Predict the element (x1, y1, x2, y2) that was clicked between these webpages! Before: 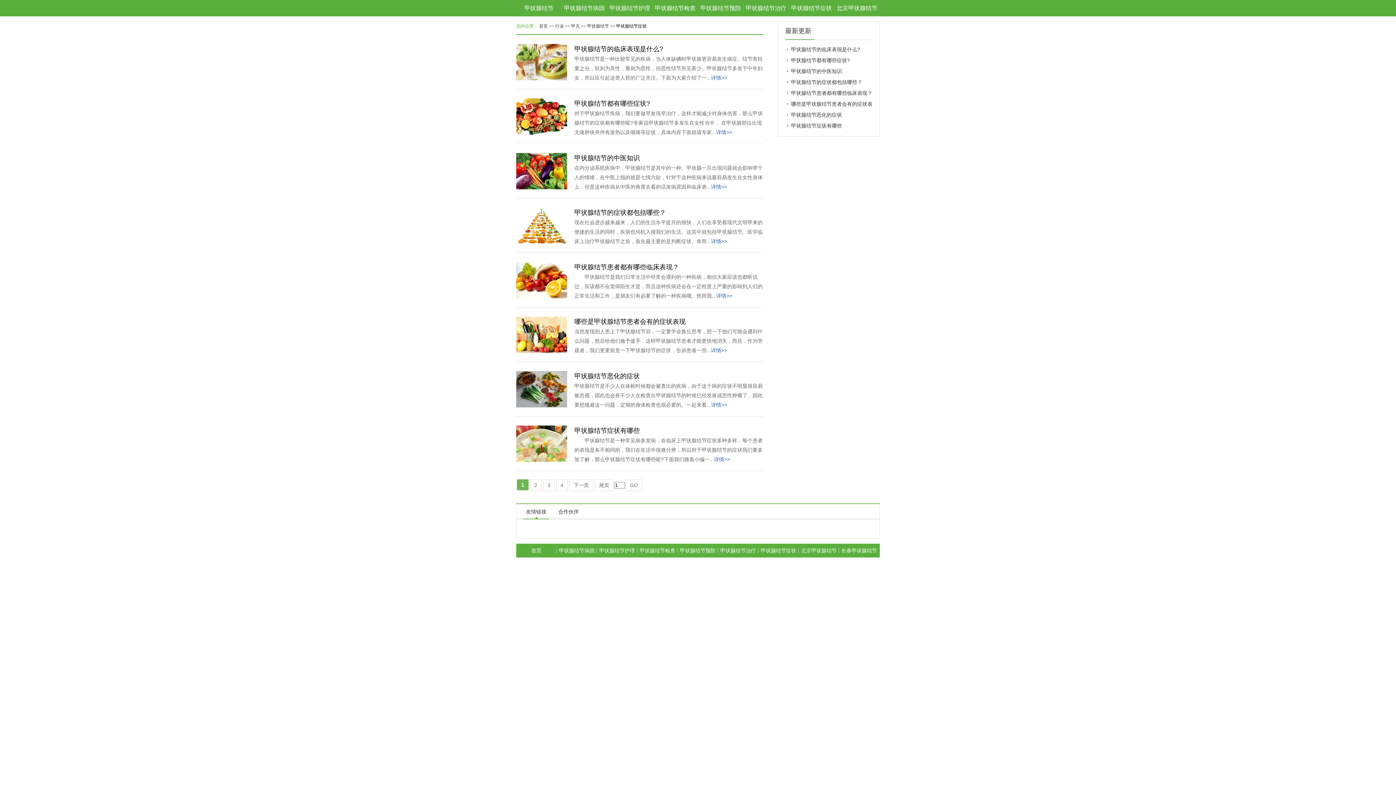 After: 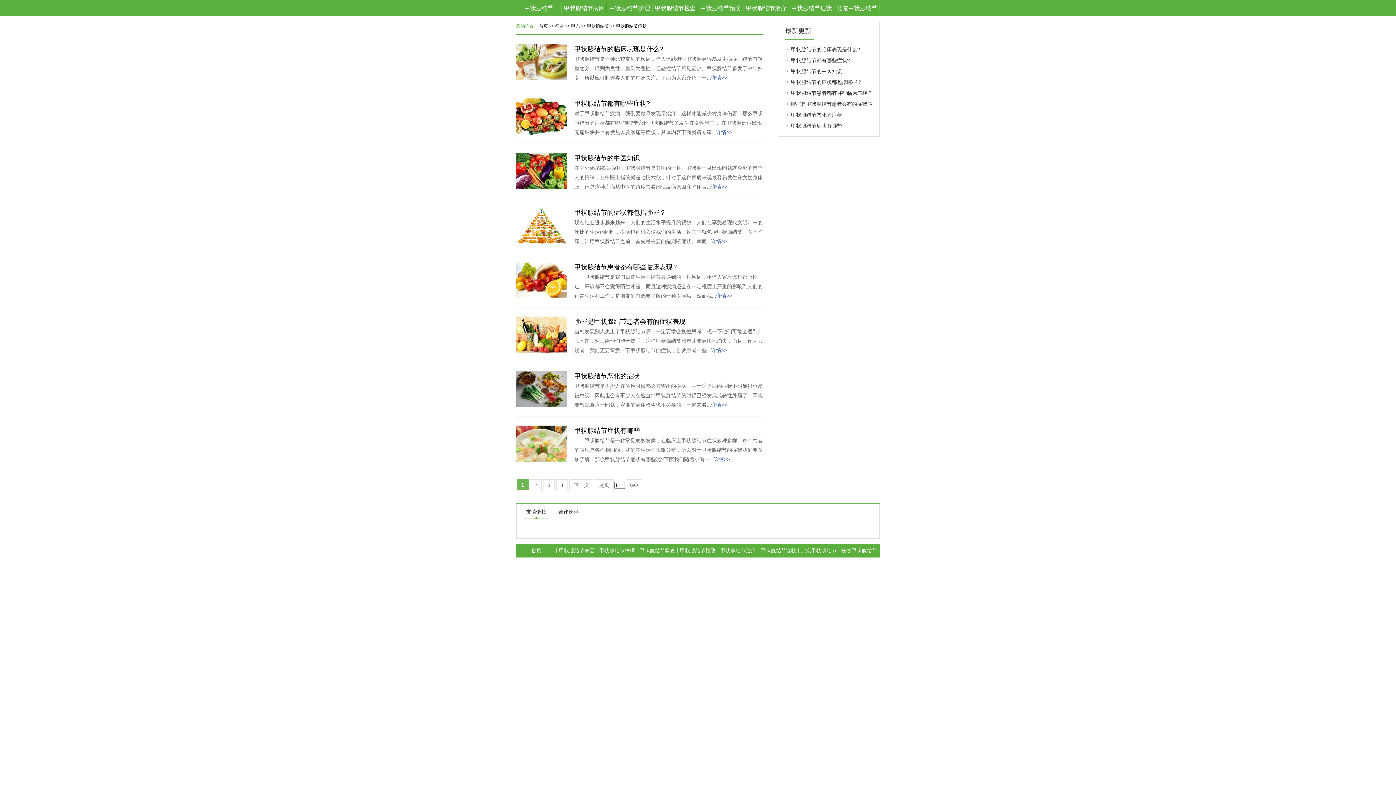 Action: label: 甲状腺结节治疗 bbox: (746, 5, 786, 11)